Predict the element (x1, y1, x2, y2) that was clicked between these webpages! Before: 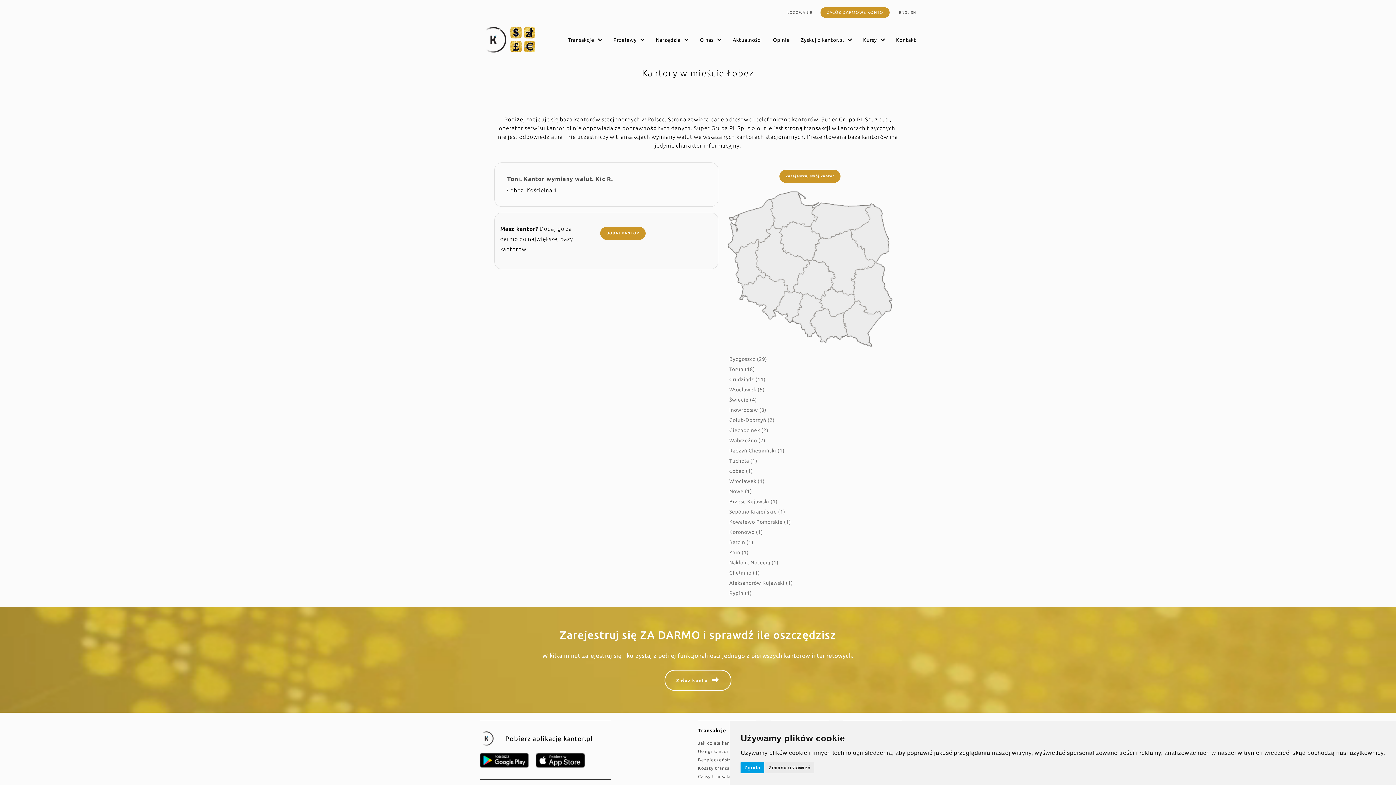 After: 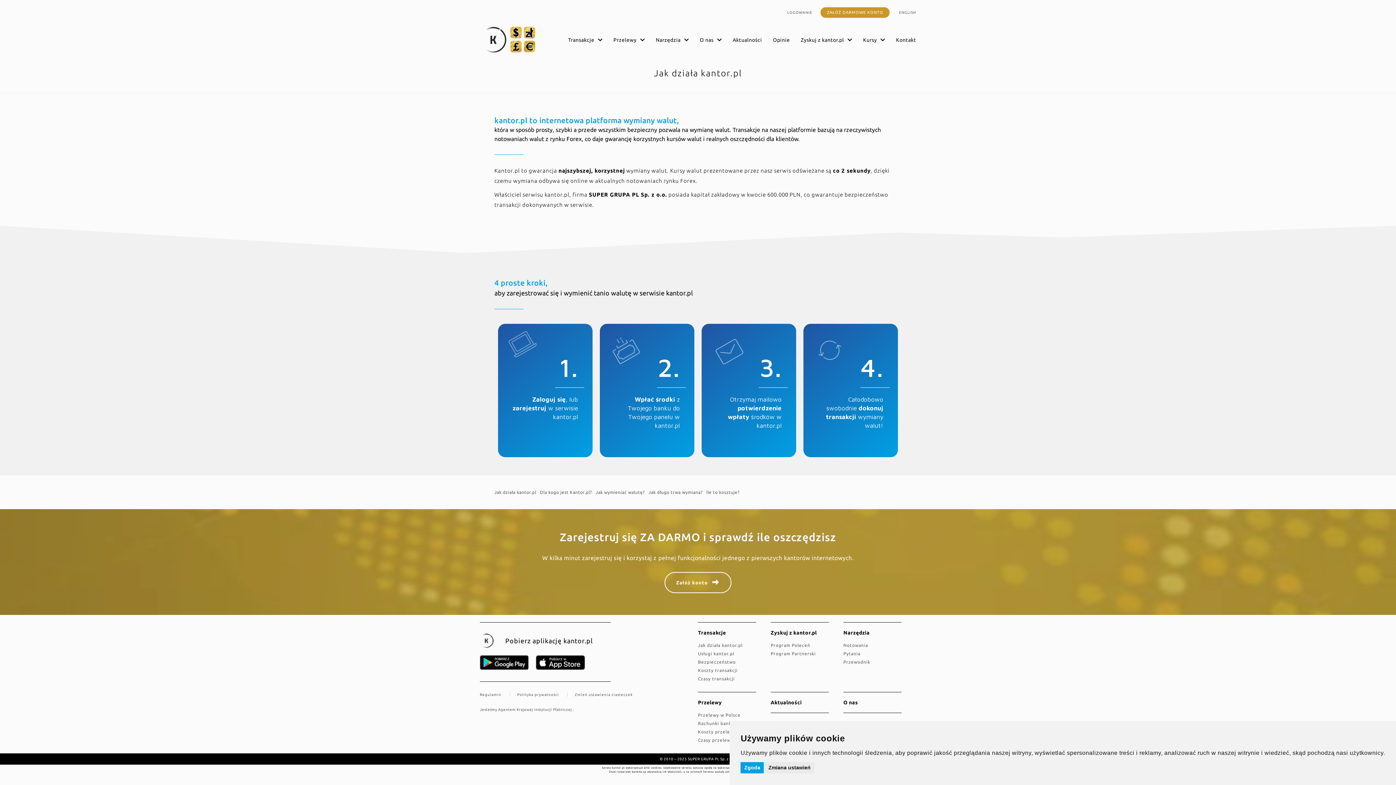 Action: bbox: (698, 741, 742, 745) label: Jak działa kantor.pl